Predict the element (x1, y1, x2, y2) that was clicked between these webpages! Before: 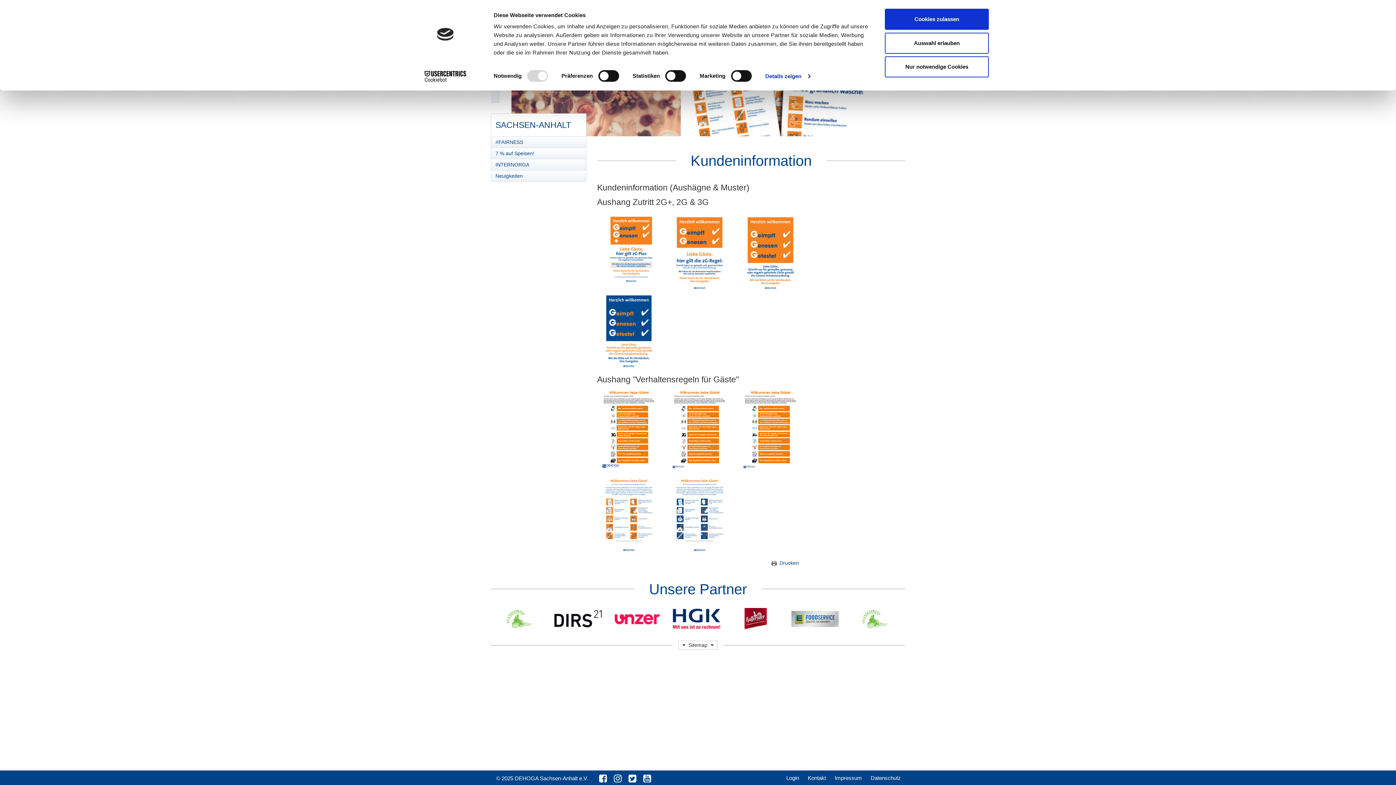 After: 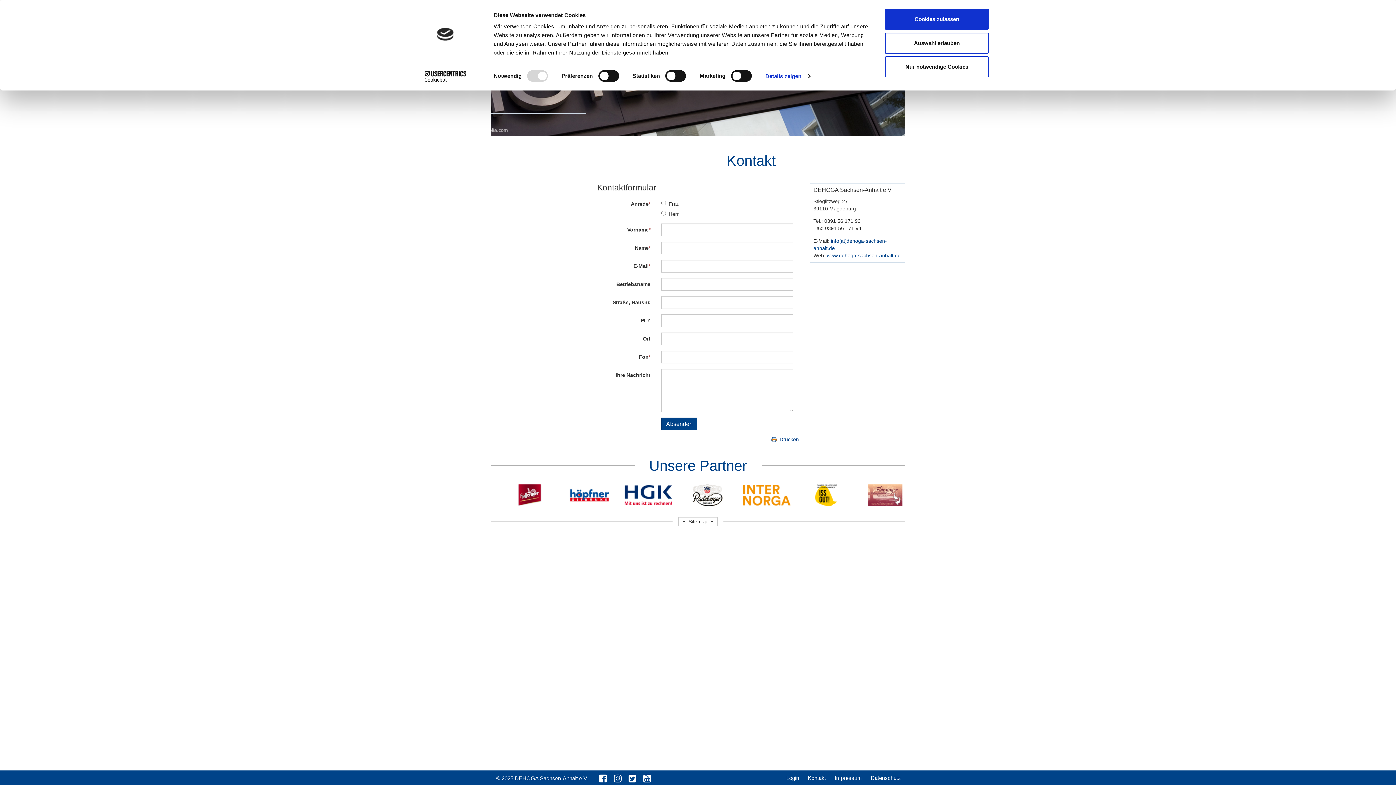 Action: bbox: (803, 770, 830, 785) label: Kontakt